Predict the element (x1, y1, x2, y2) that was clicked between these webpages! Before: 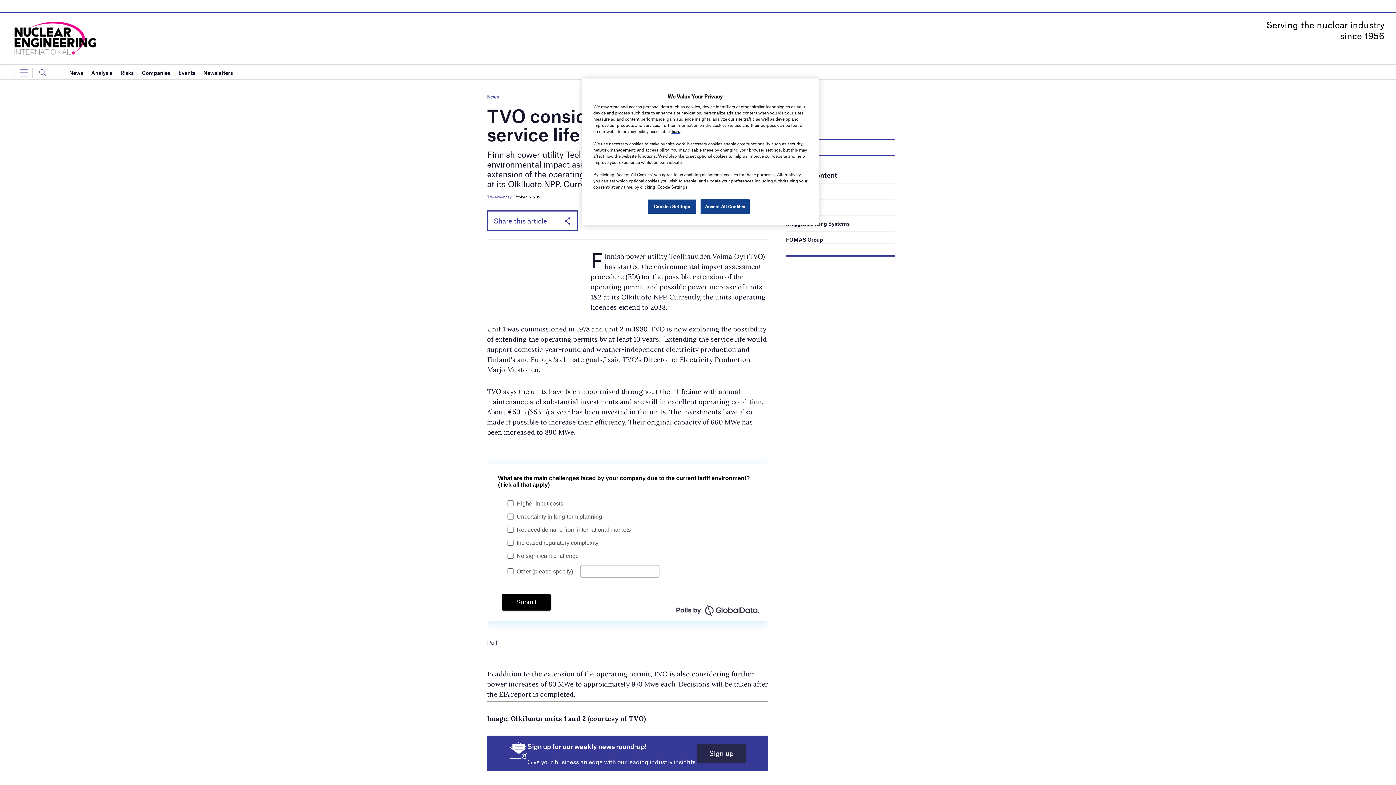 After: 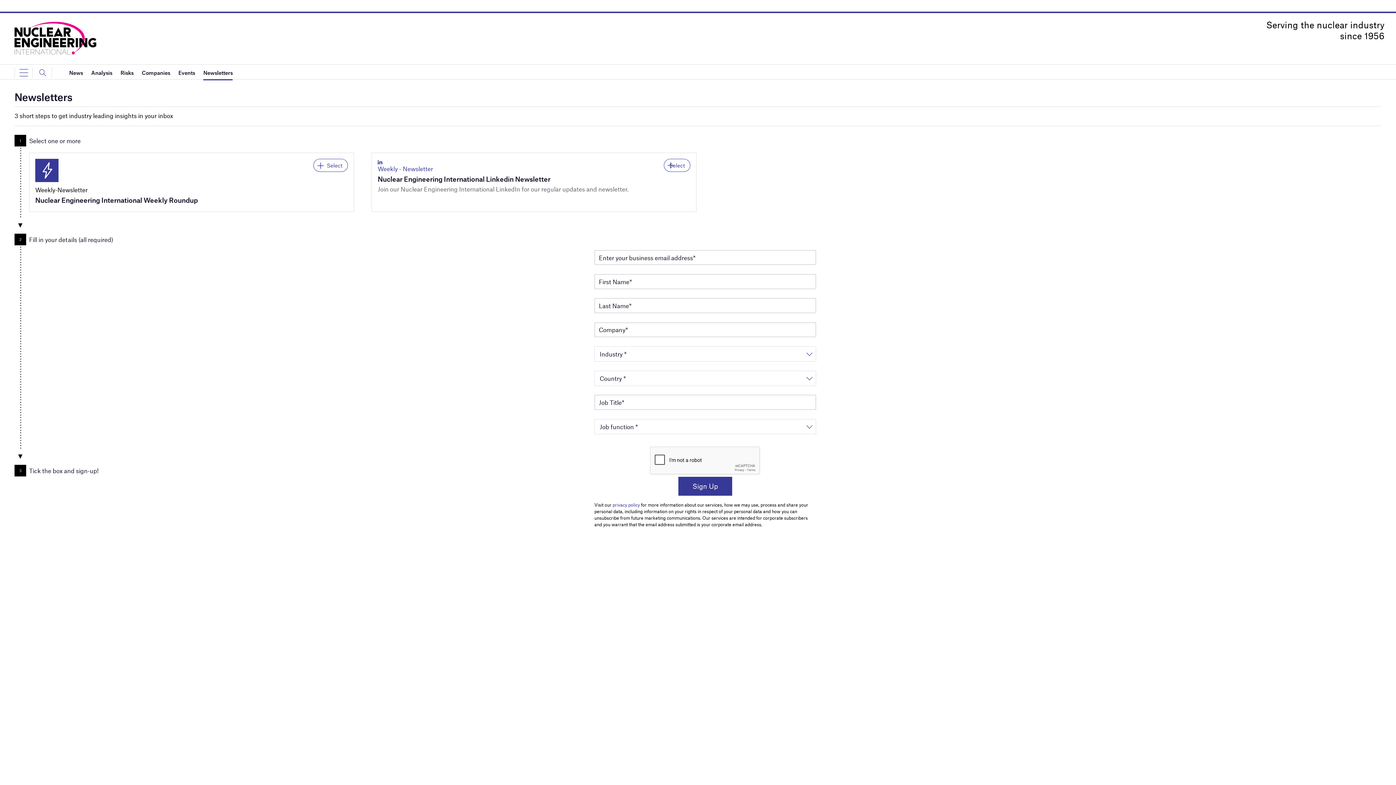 Action: bbox: (697, 744, 745, 763) label: Sign up